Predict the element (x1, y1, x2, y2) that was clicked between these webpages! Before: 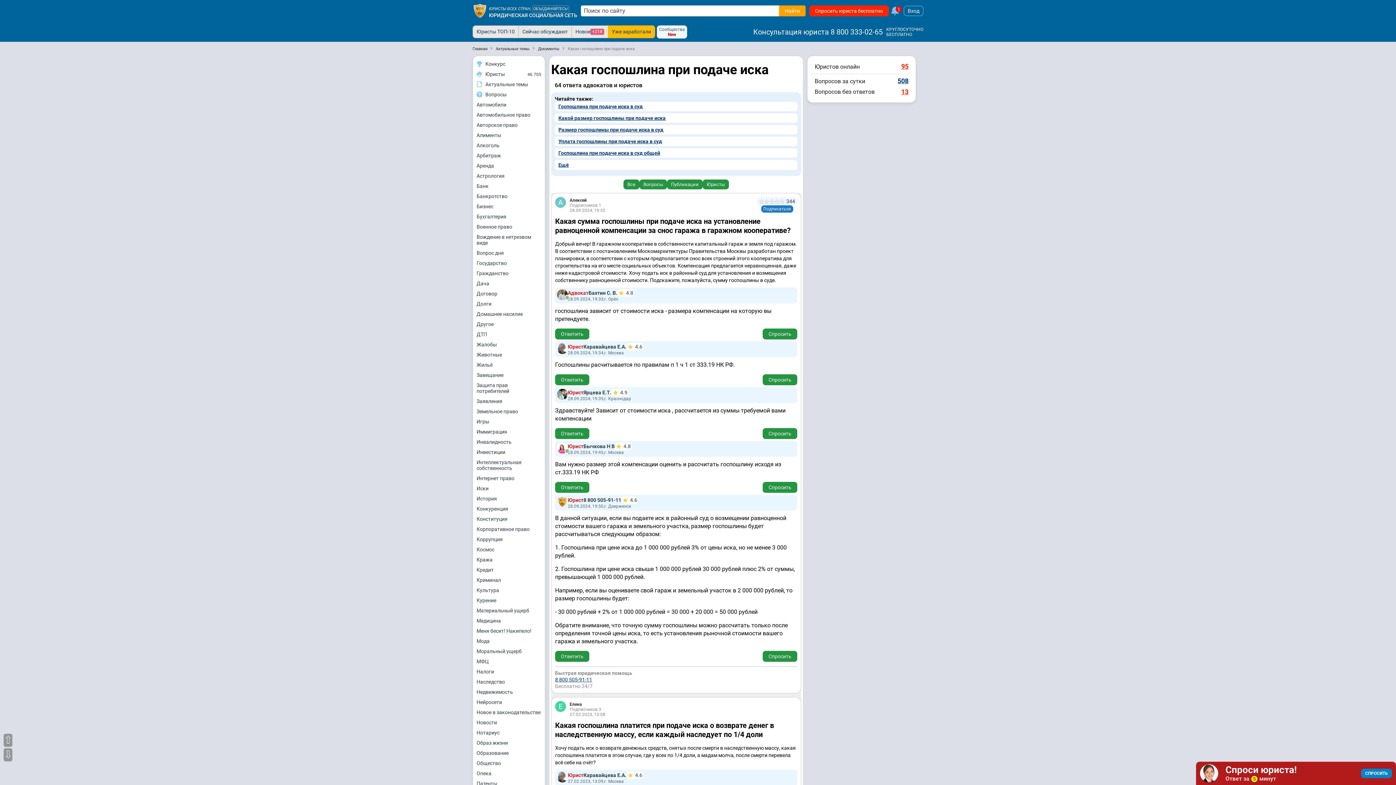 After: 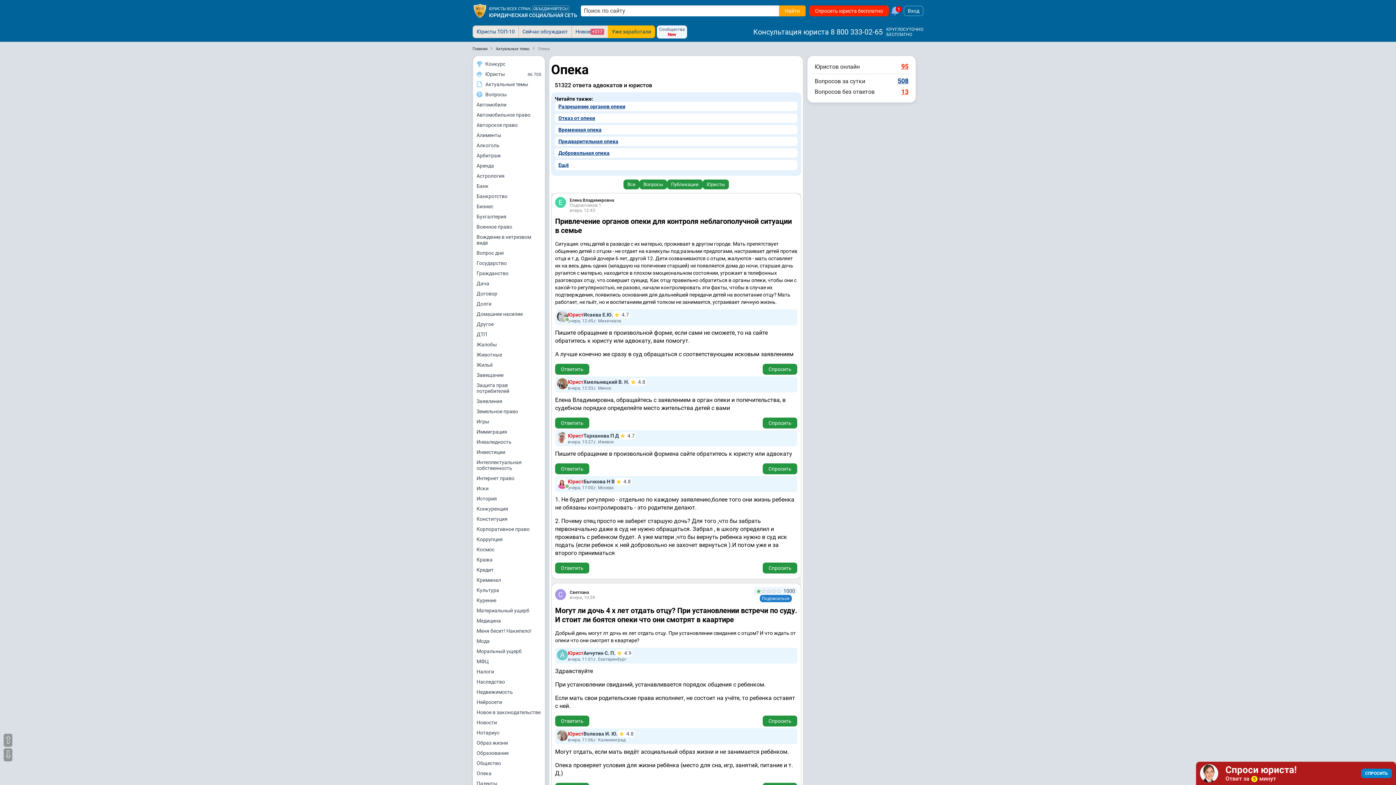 Action: label: Опека bbox: (473, 768, 545, 778)